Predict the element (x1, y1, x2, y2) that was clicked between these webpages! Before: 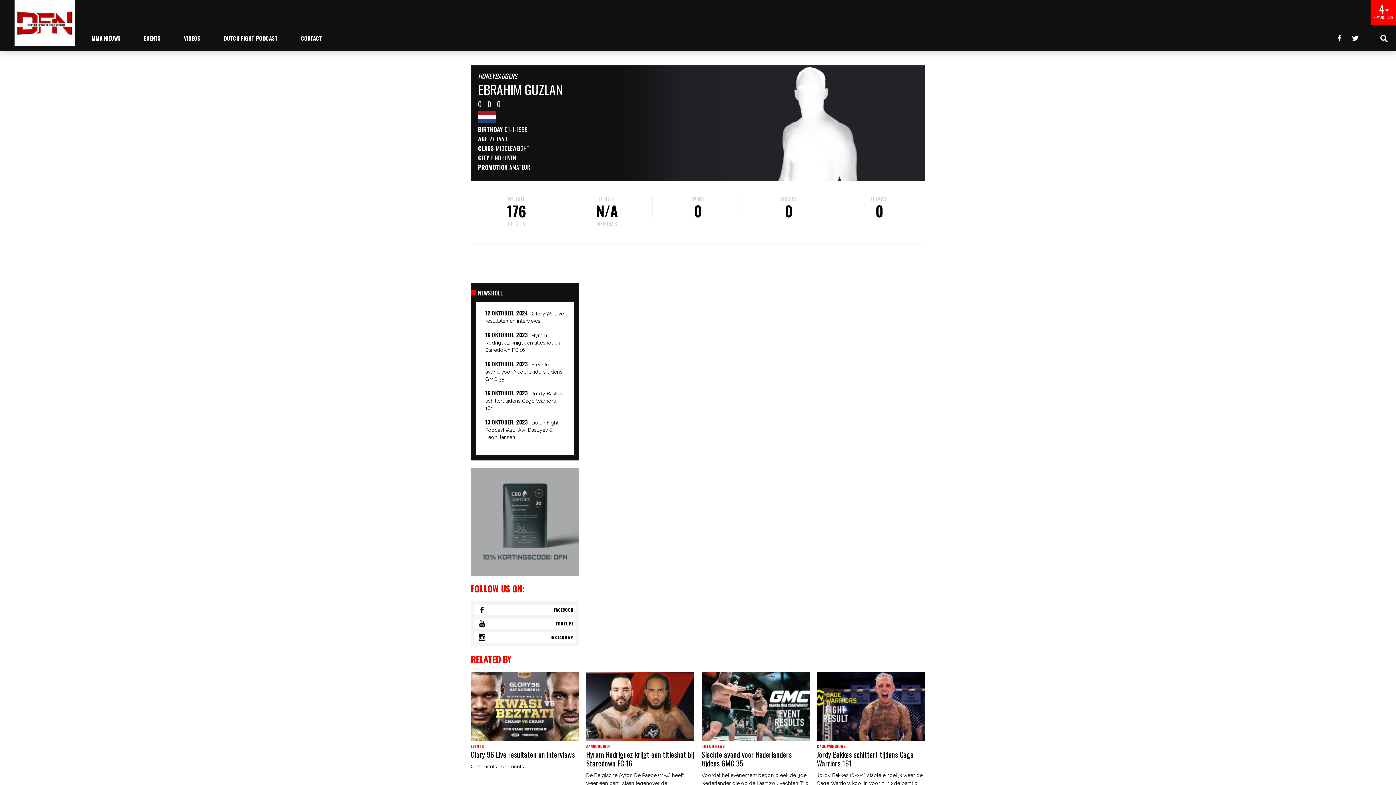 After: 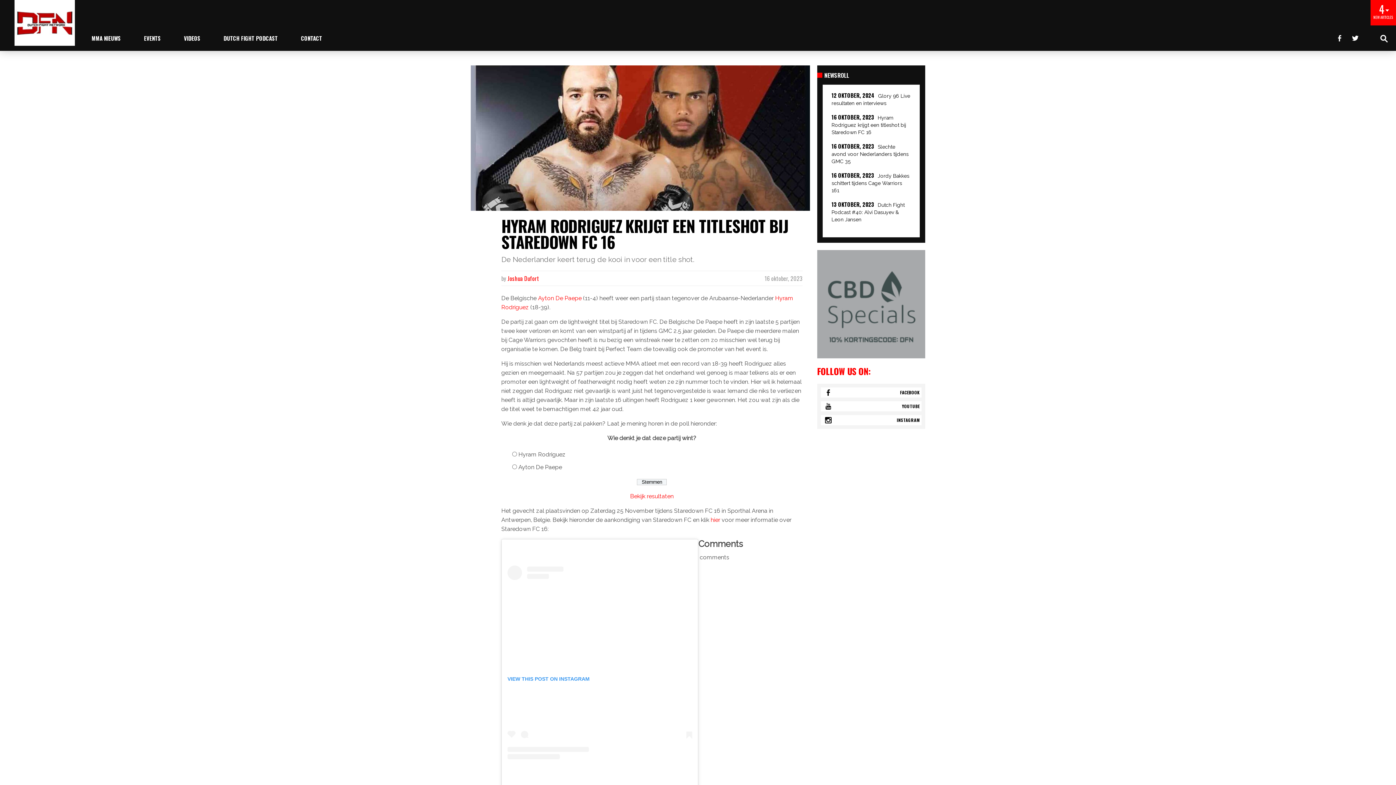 Action: label: Hyram Rodriguez krijgt een titleshot bij Staredown FC 16 bbox: (586, 749, 694, 769)